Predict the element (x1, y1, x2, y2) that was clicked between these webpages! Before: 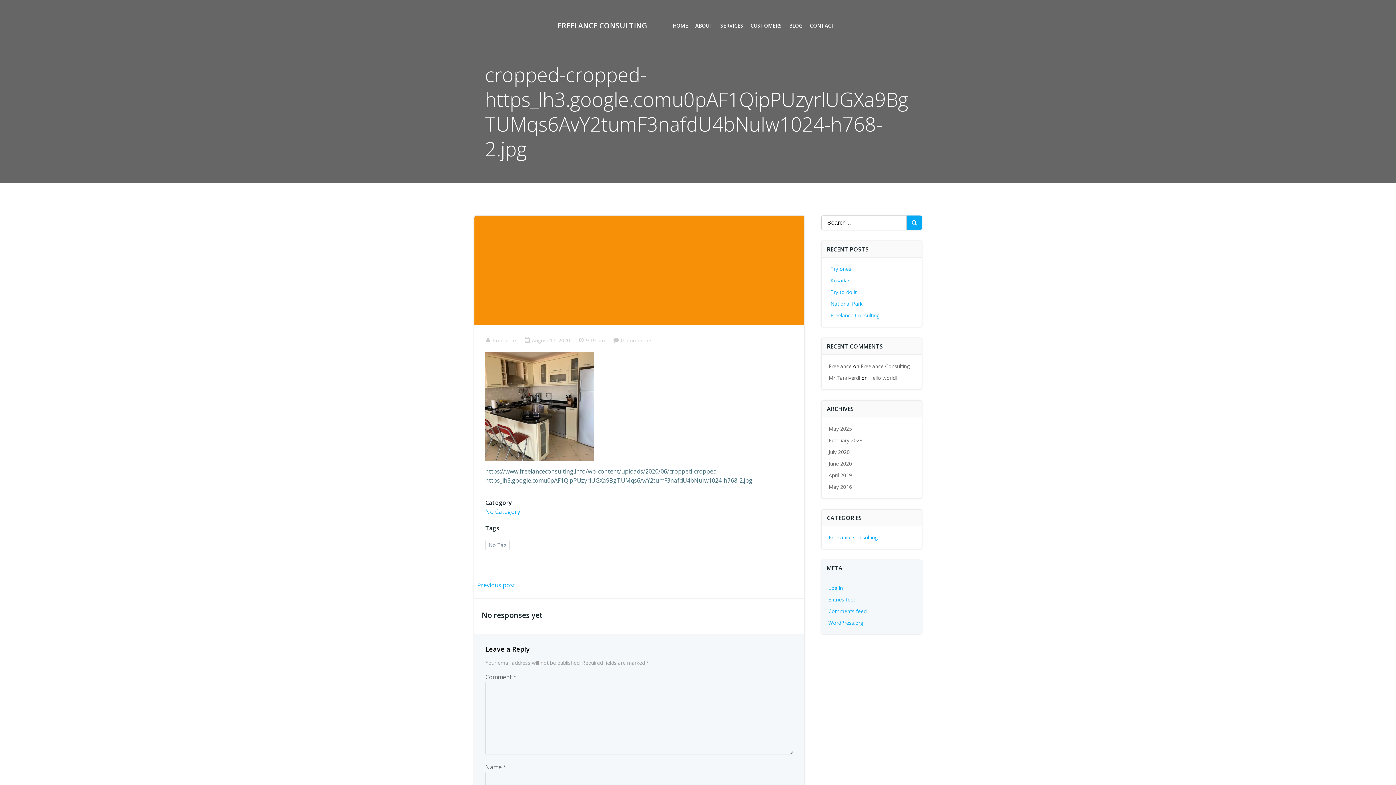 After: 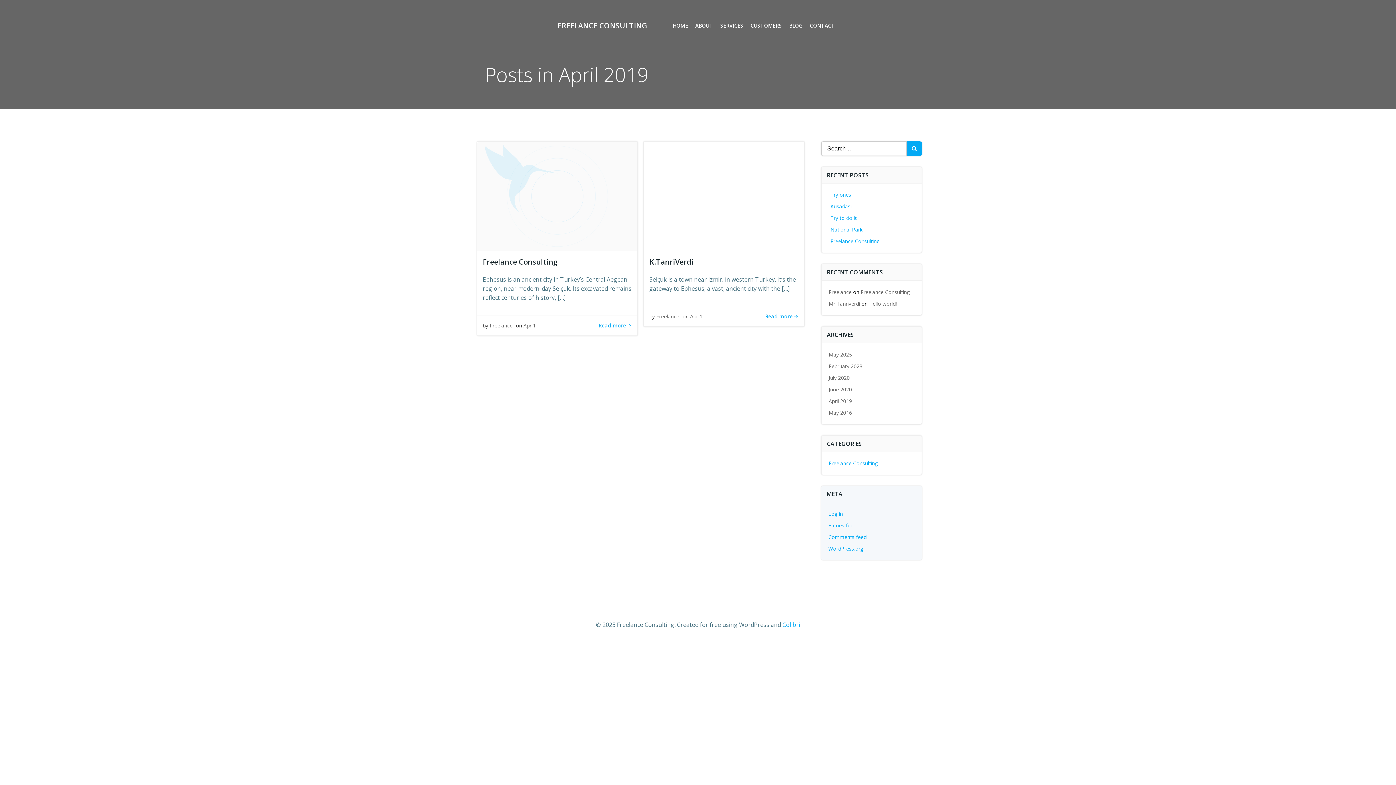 Action: bbox: (828, 472, 852, 478) label: April 2019